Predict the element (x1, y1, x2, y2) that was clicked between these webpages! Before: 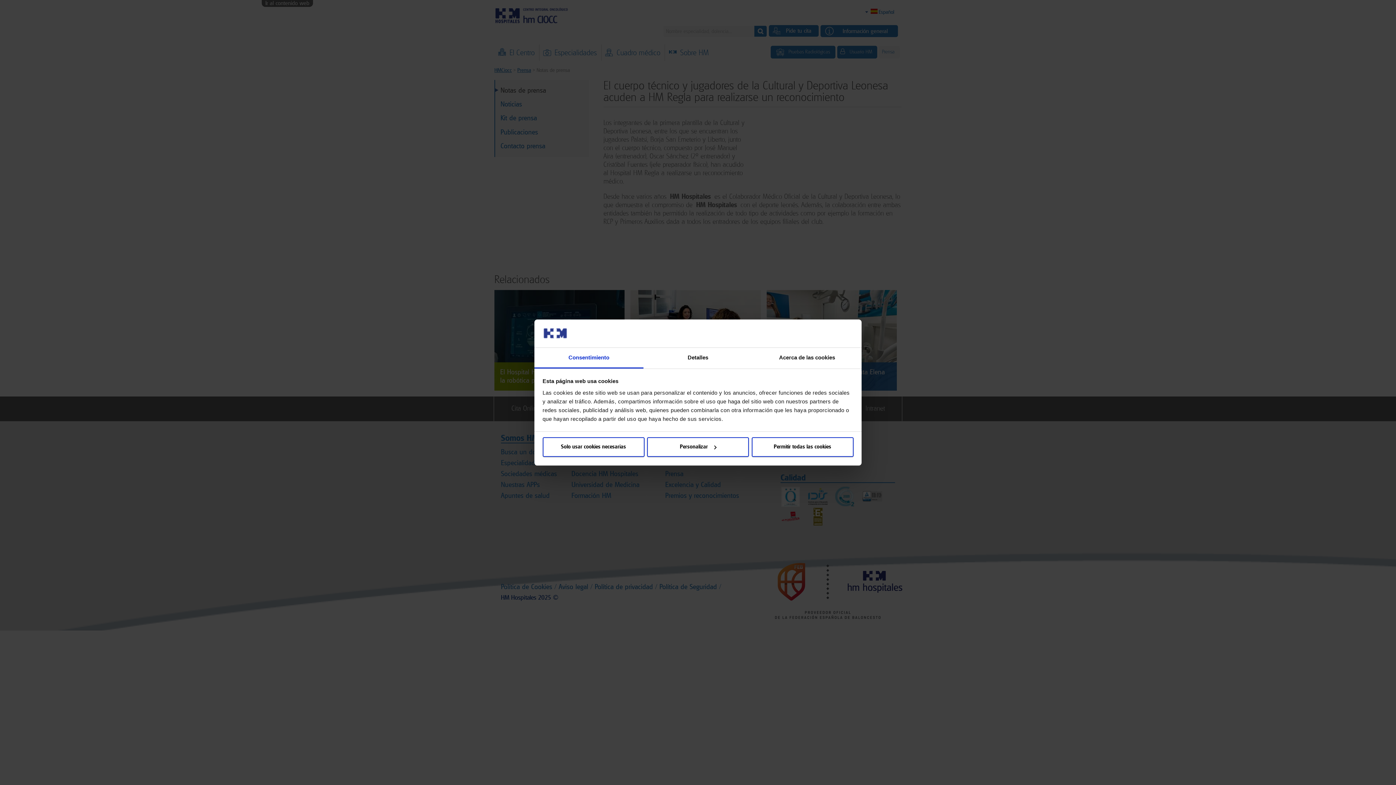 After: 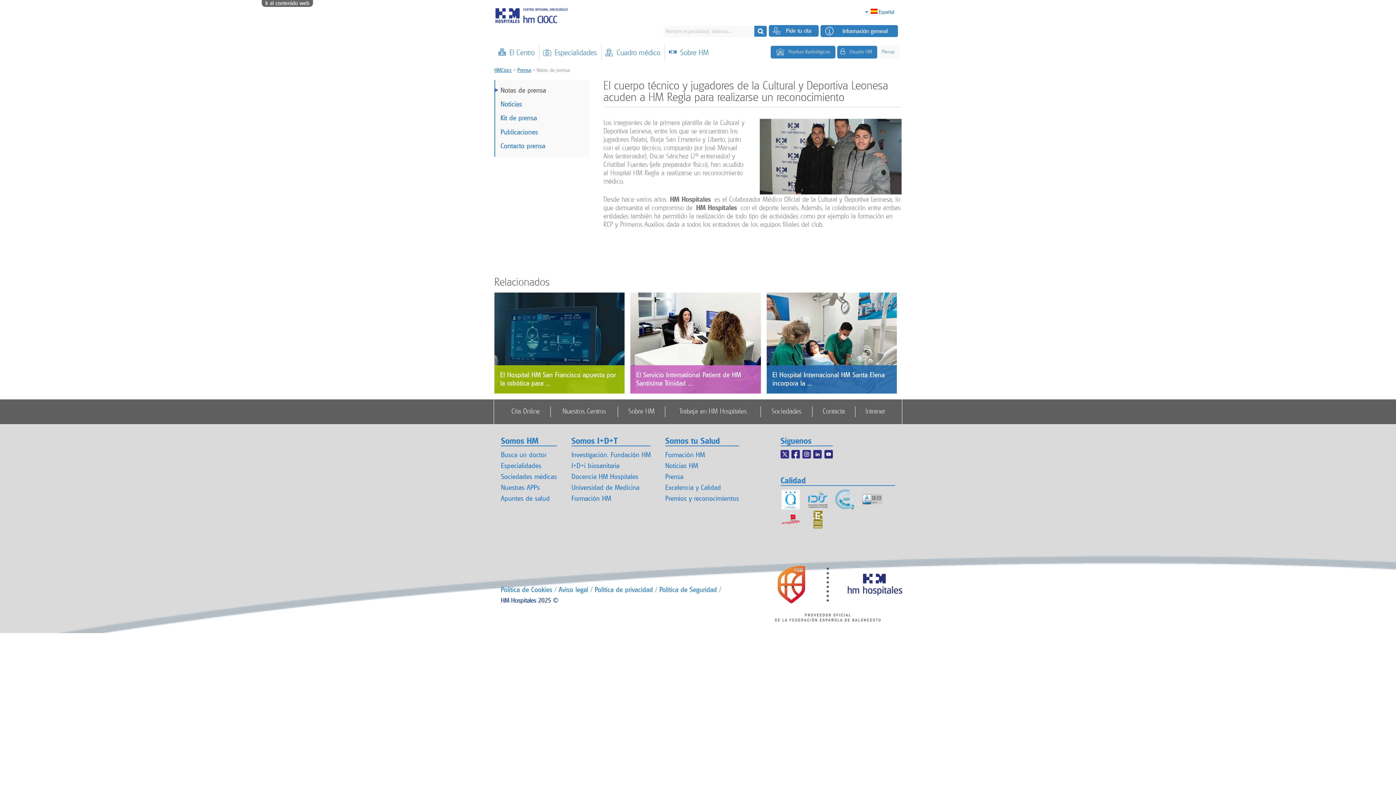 Action: label: Solo usar cookies necesarias bbox: (542, 437, 644, 457)